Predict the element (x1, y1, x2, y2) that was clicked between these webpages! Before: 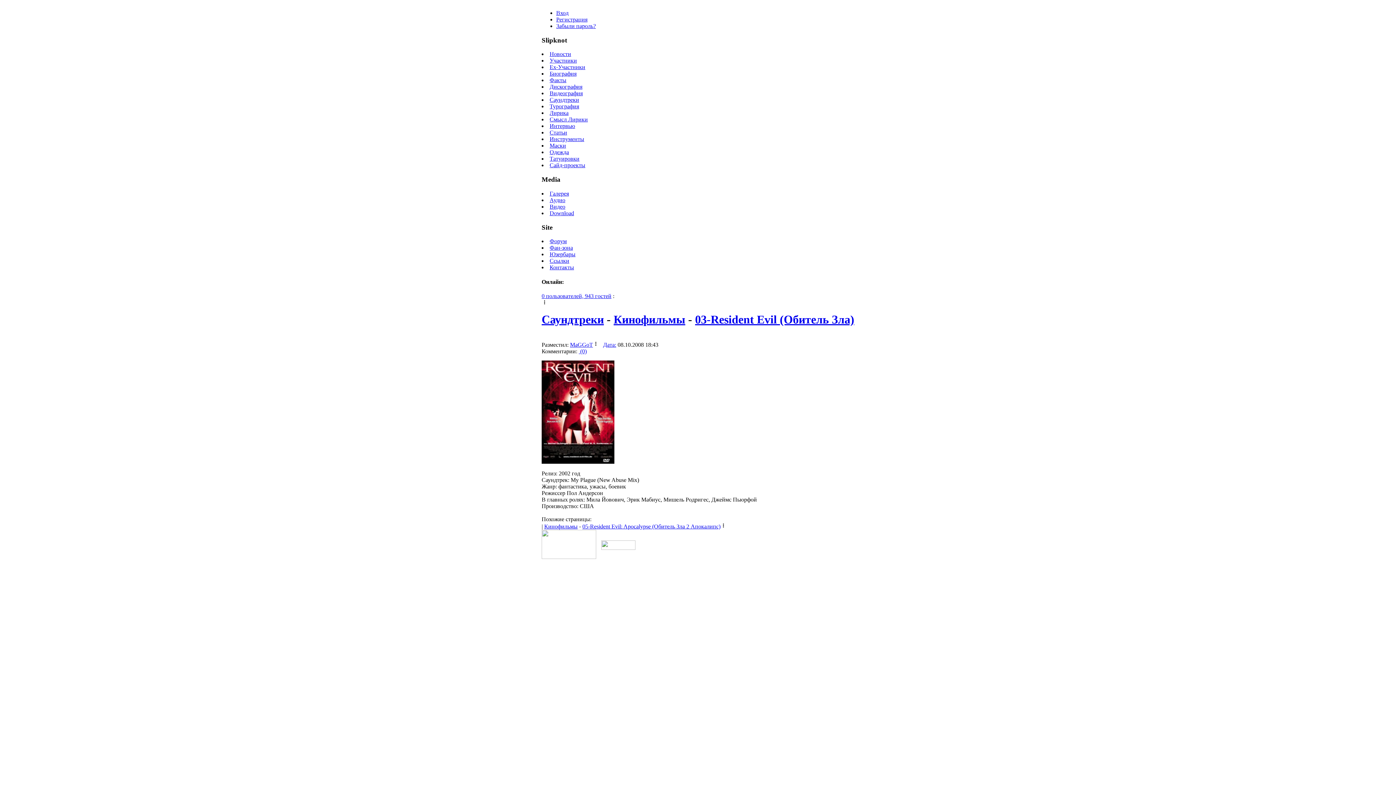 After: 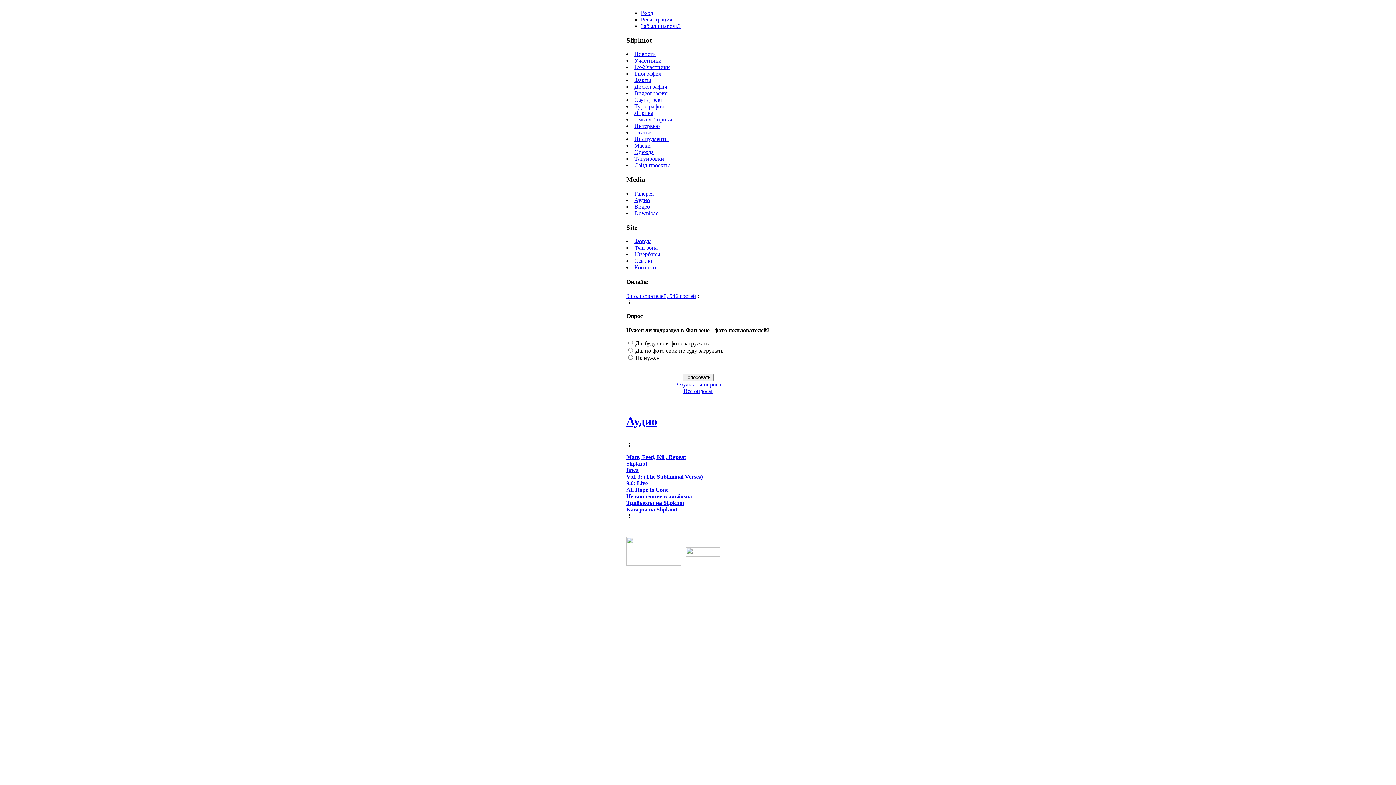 Action: label: Аудио bbox: (549, 197, 565, 203)